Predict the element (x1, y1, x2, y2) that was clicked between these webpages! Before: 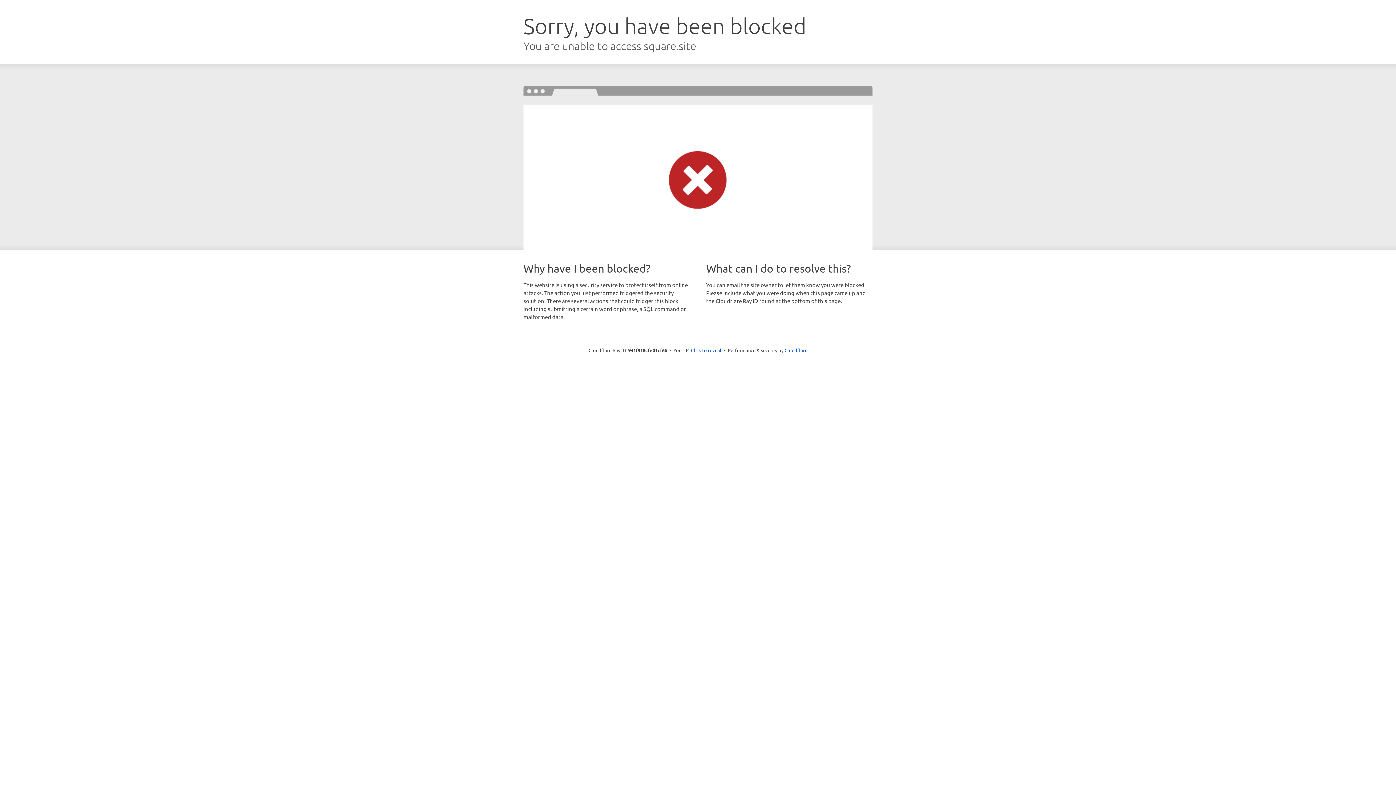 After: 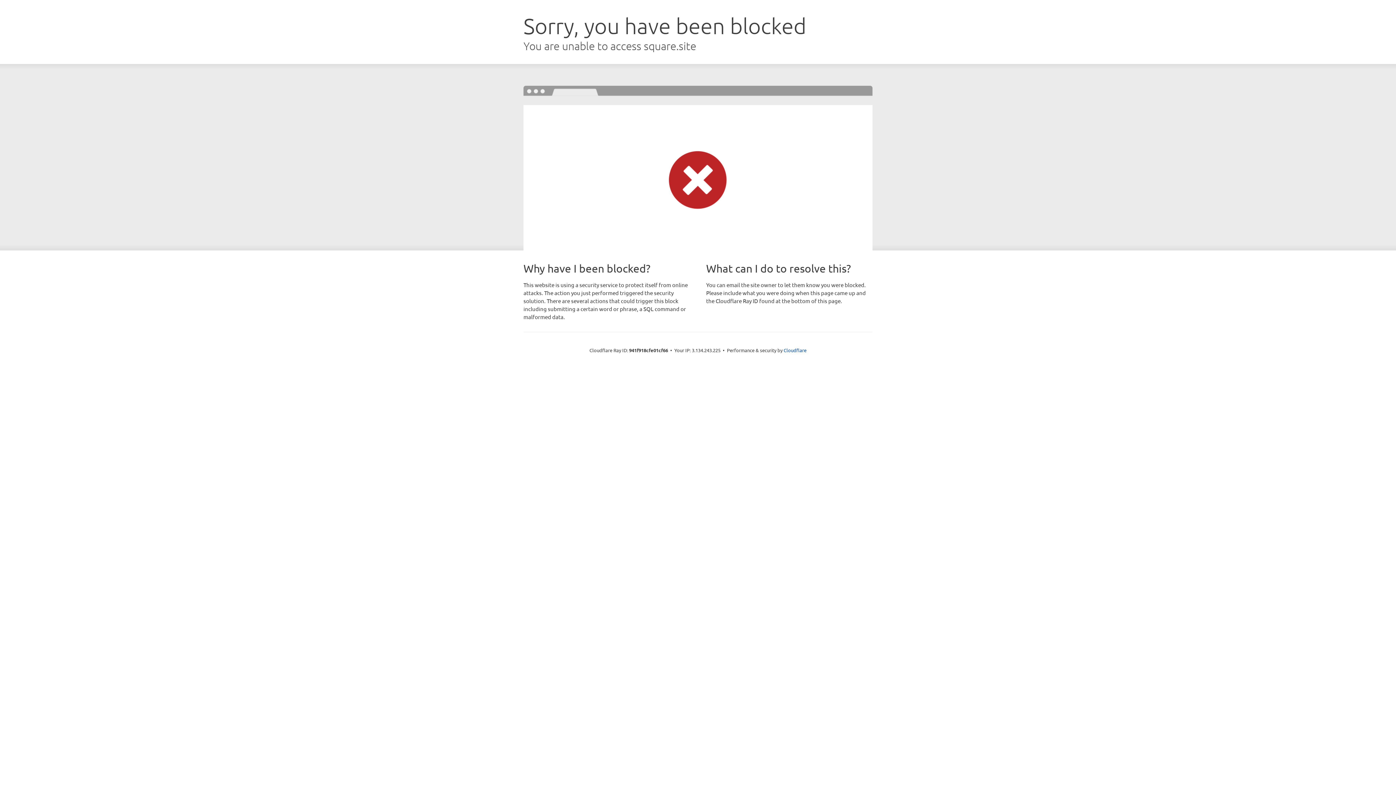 Action: label: Click to reveal bbox: (691, 346, 721, 353)